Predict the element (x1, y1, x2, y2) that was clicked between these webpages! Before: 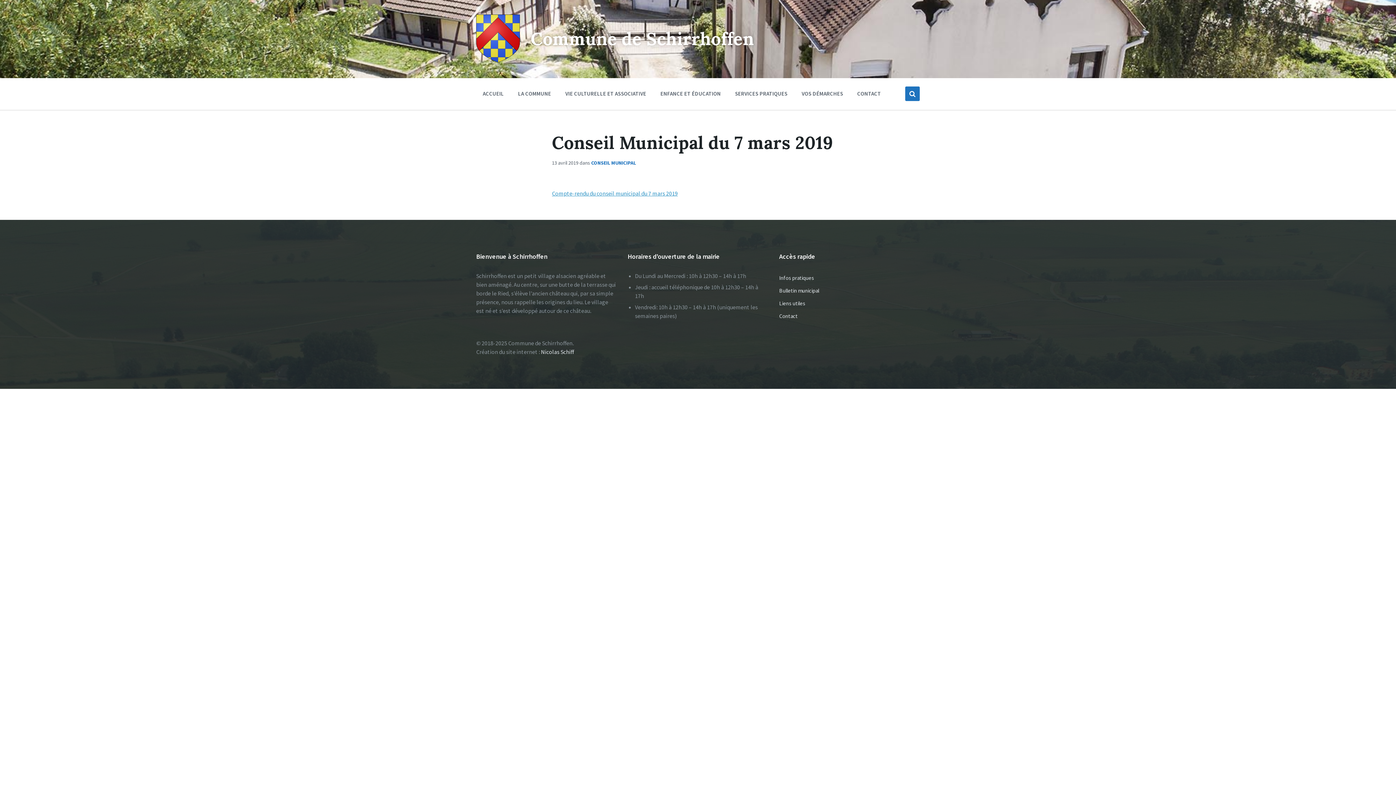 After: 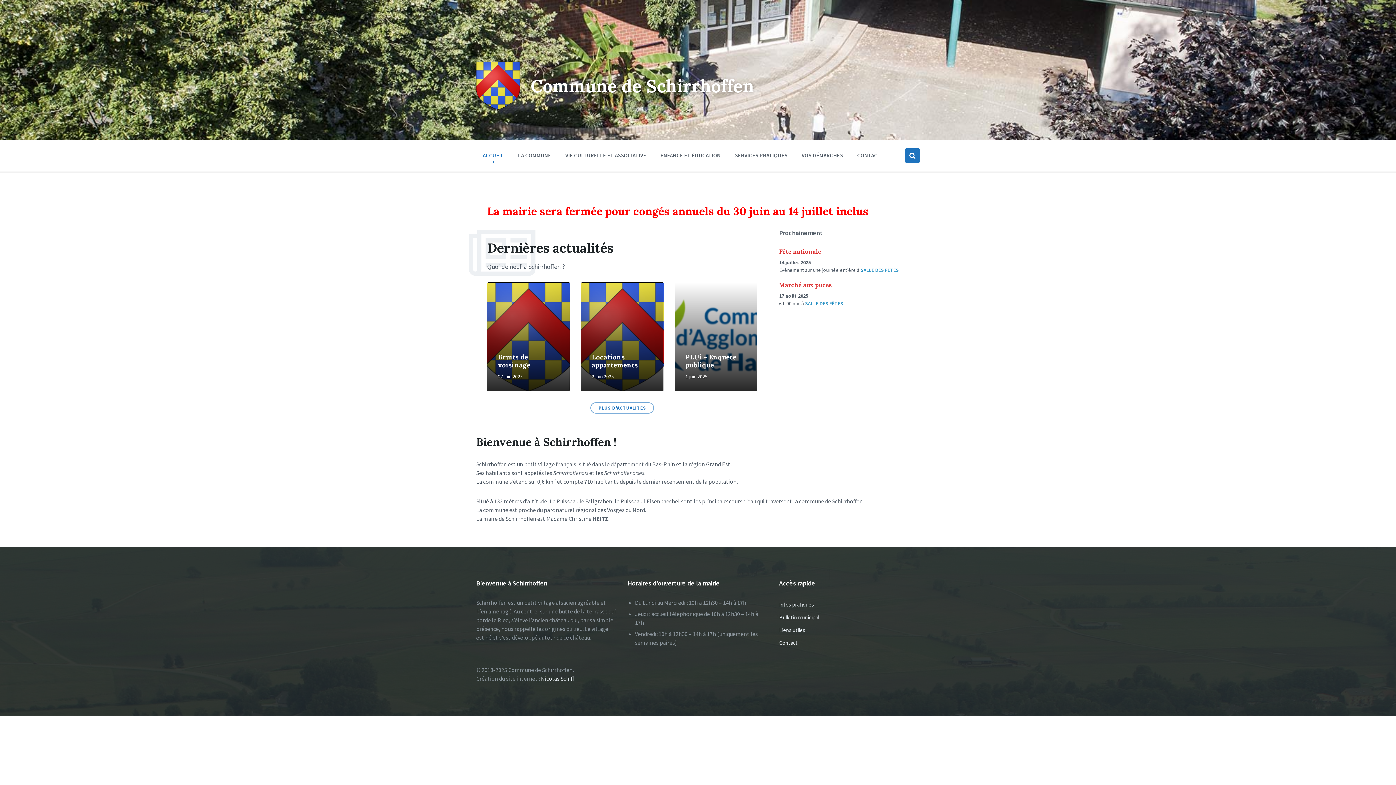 Action: bbox: (530, 27, 754, 49) label: Commune de Schirrhoffen